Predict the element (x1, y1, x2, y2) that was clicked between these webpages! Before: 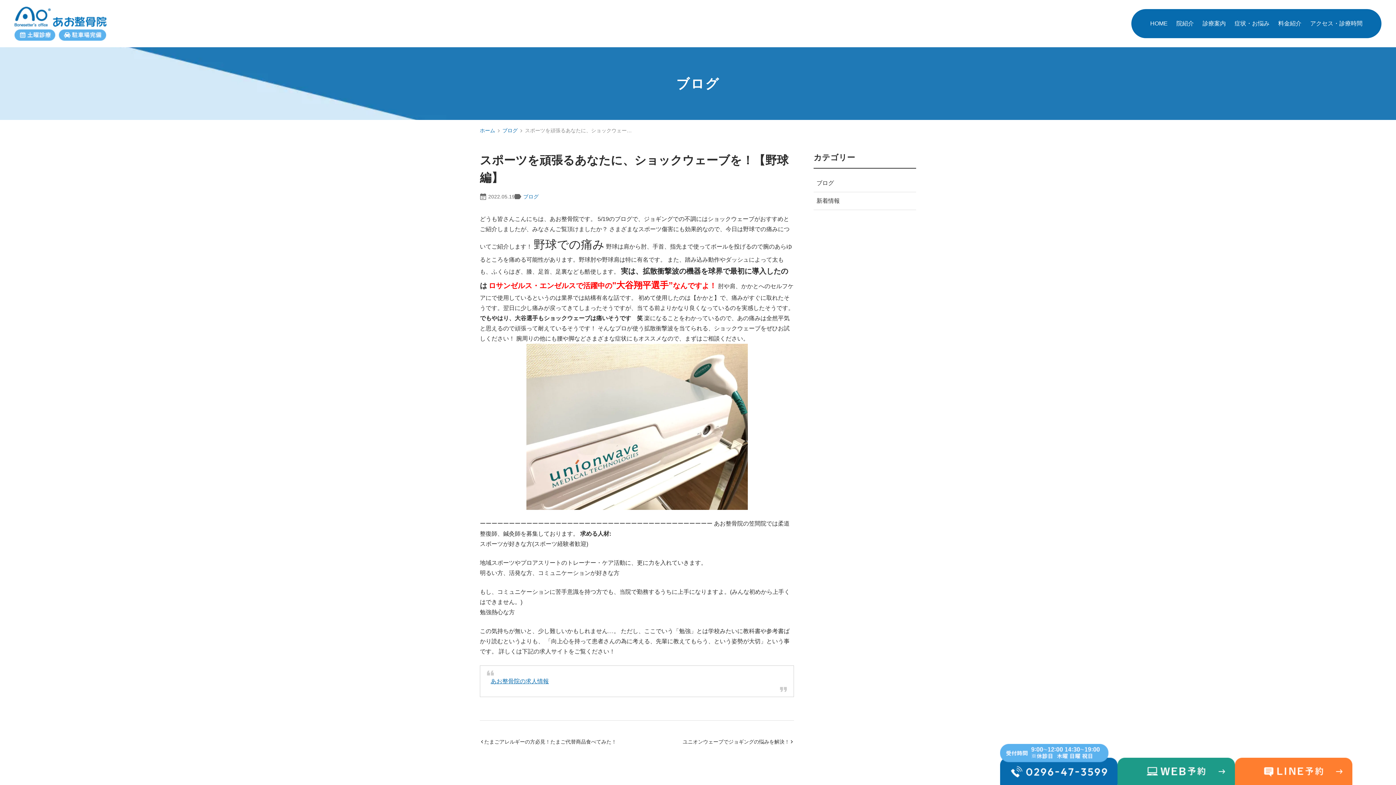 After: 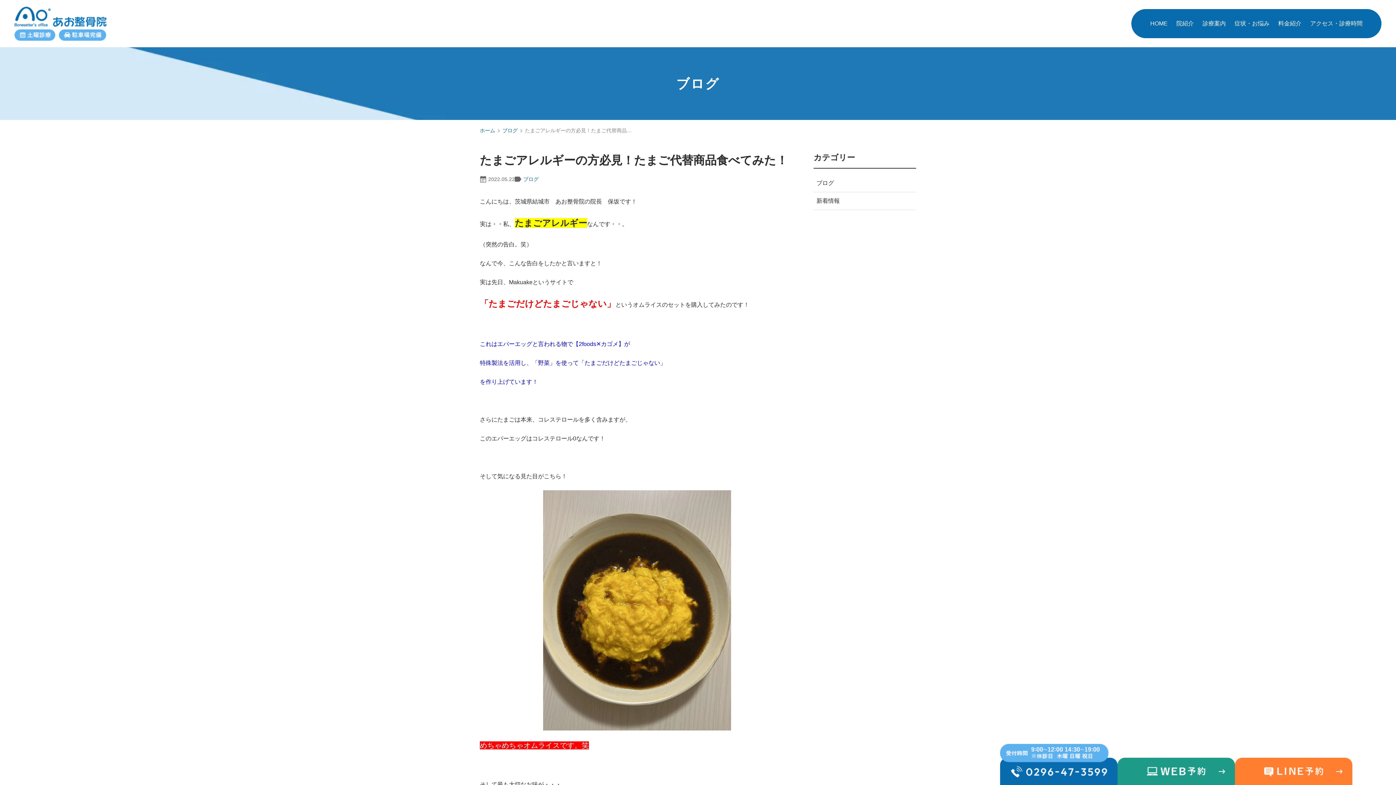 Action: label: たまごアレルギーの方必見！たまご代替商品食べてみた！ bbox: (480, 738, 637, 746)